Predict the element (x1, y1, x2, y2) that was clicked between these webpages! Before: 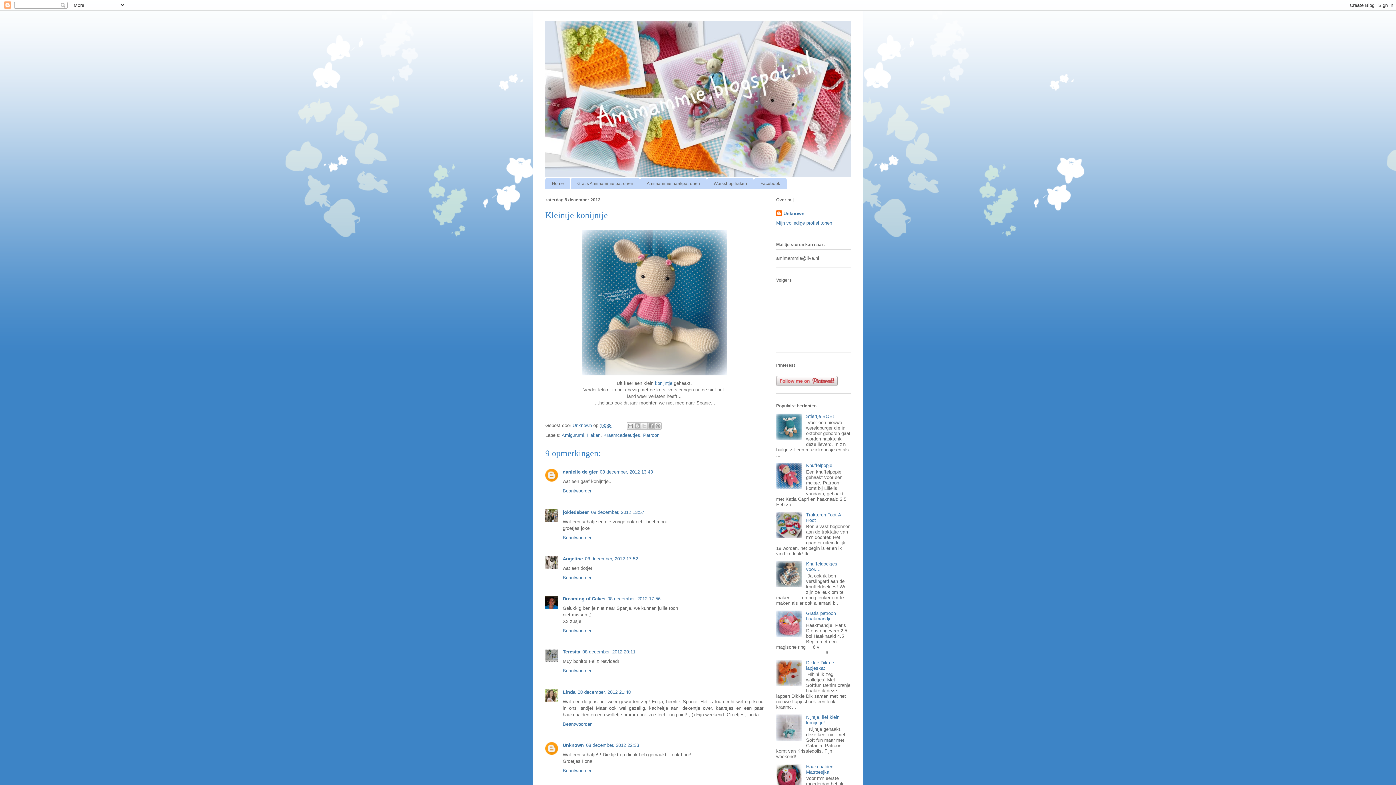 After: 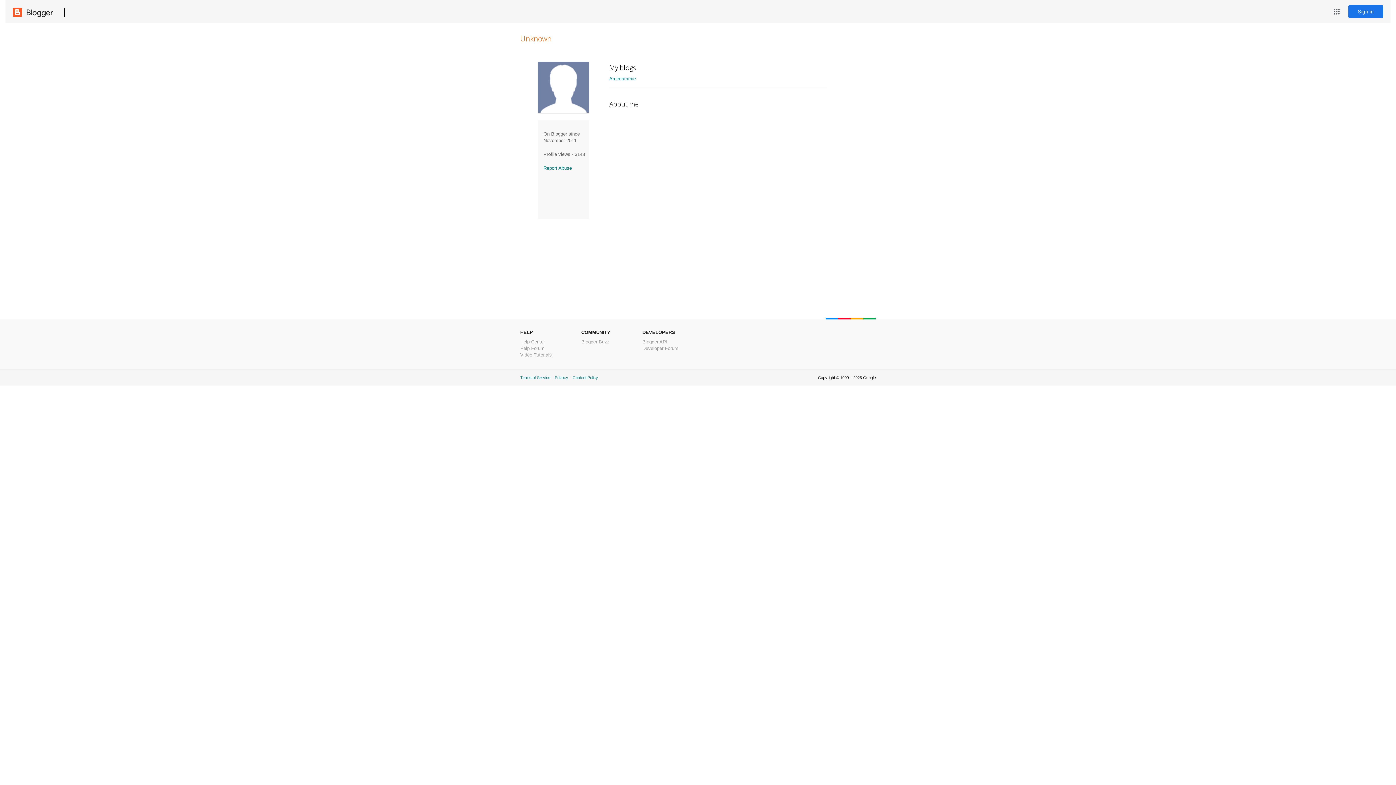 Action: bbox: (572, 423, 593, 428) label: Unknown 